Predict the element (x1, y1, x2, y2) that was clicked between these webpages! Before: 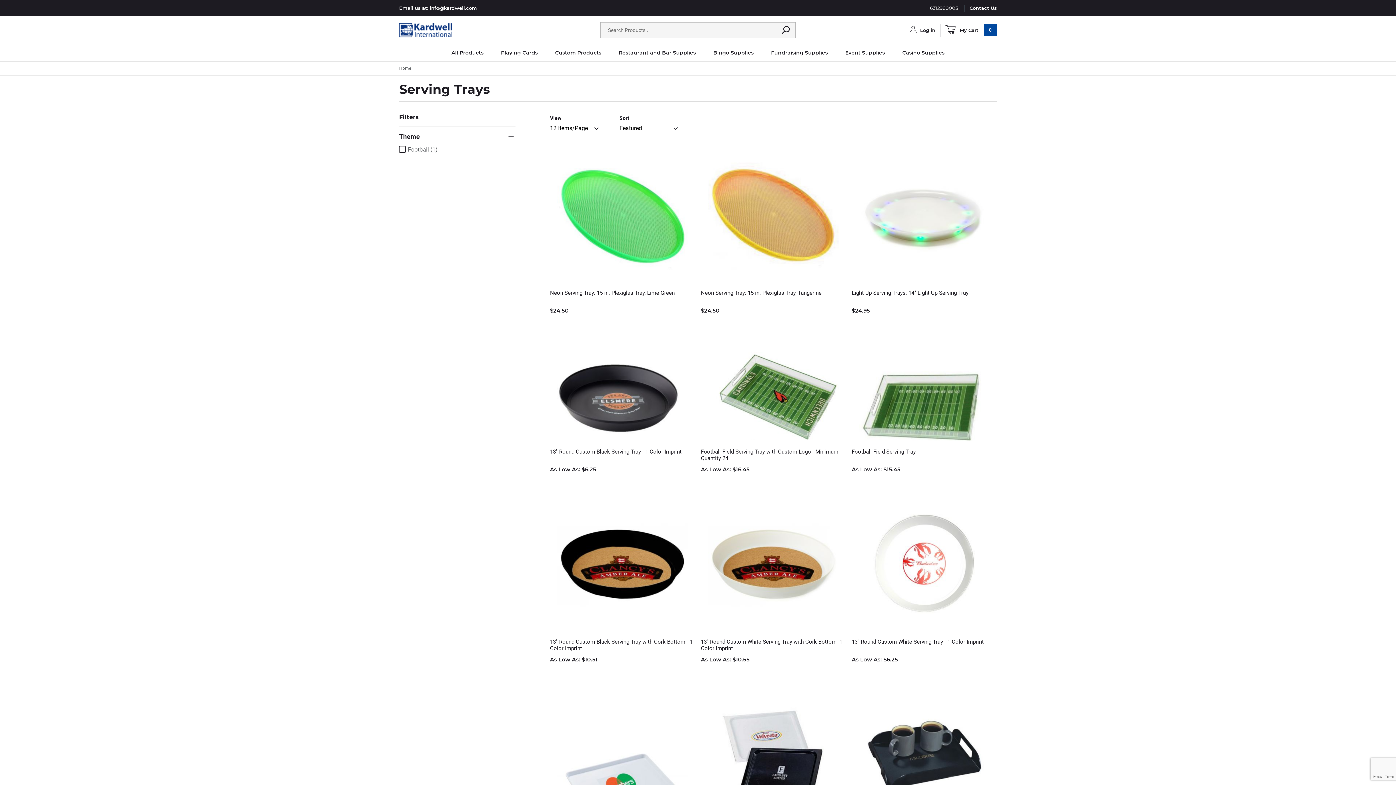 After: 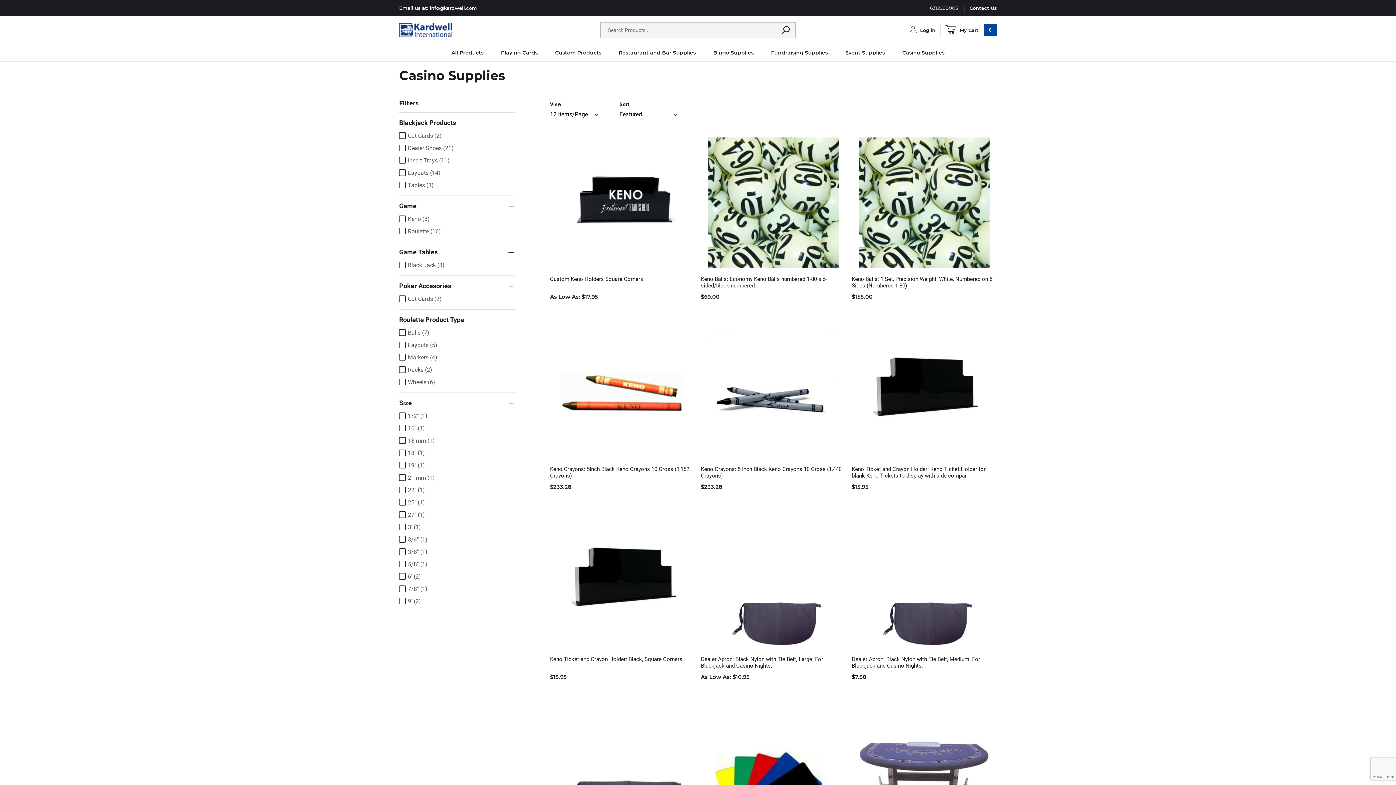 Action: bbox: (902, 44, 944, 61) label: main-menu, Casino Supplies